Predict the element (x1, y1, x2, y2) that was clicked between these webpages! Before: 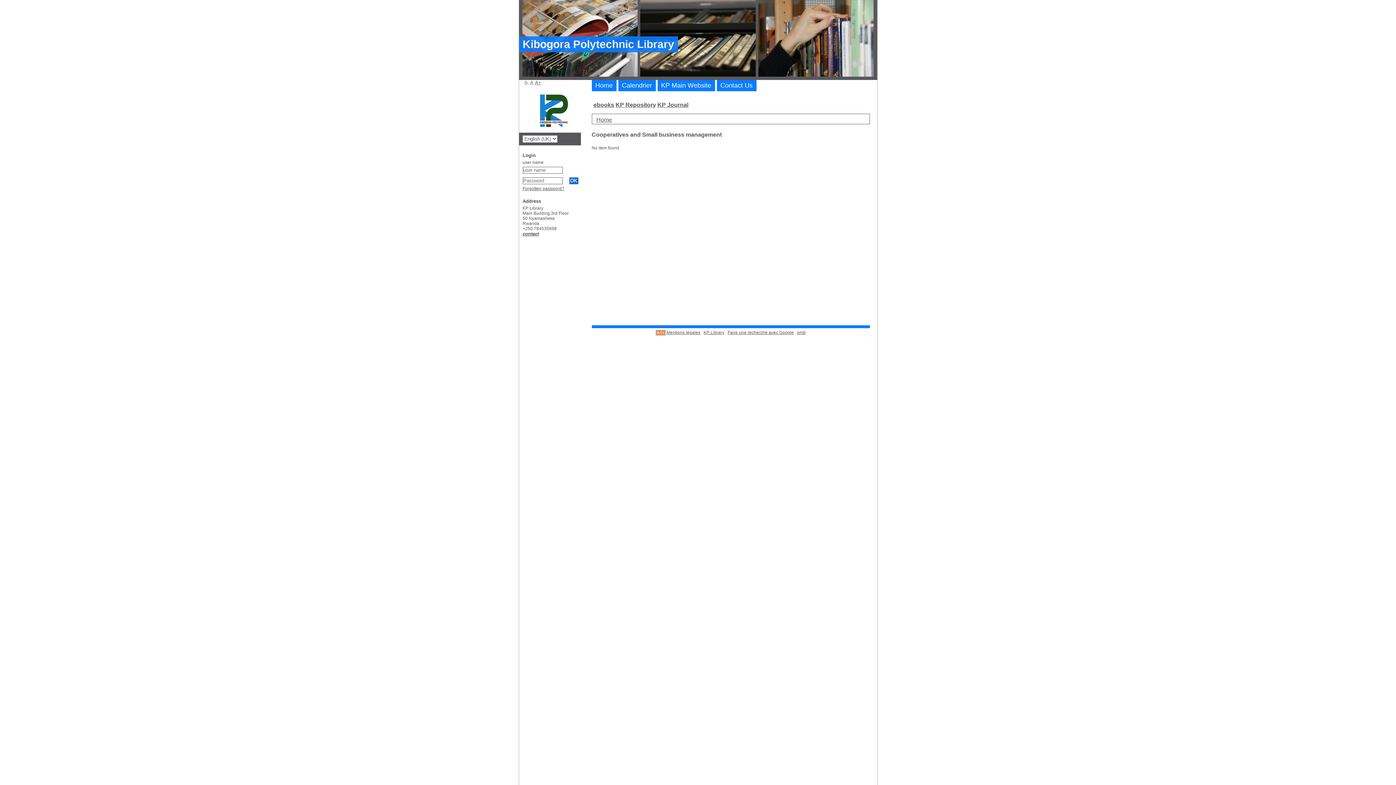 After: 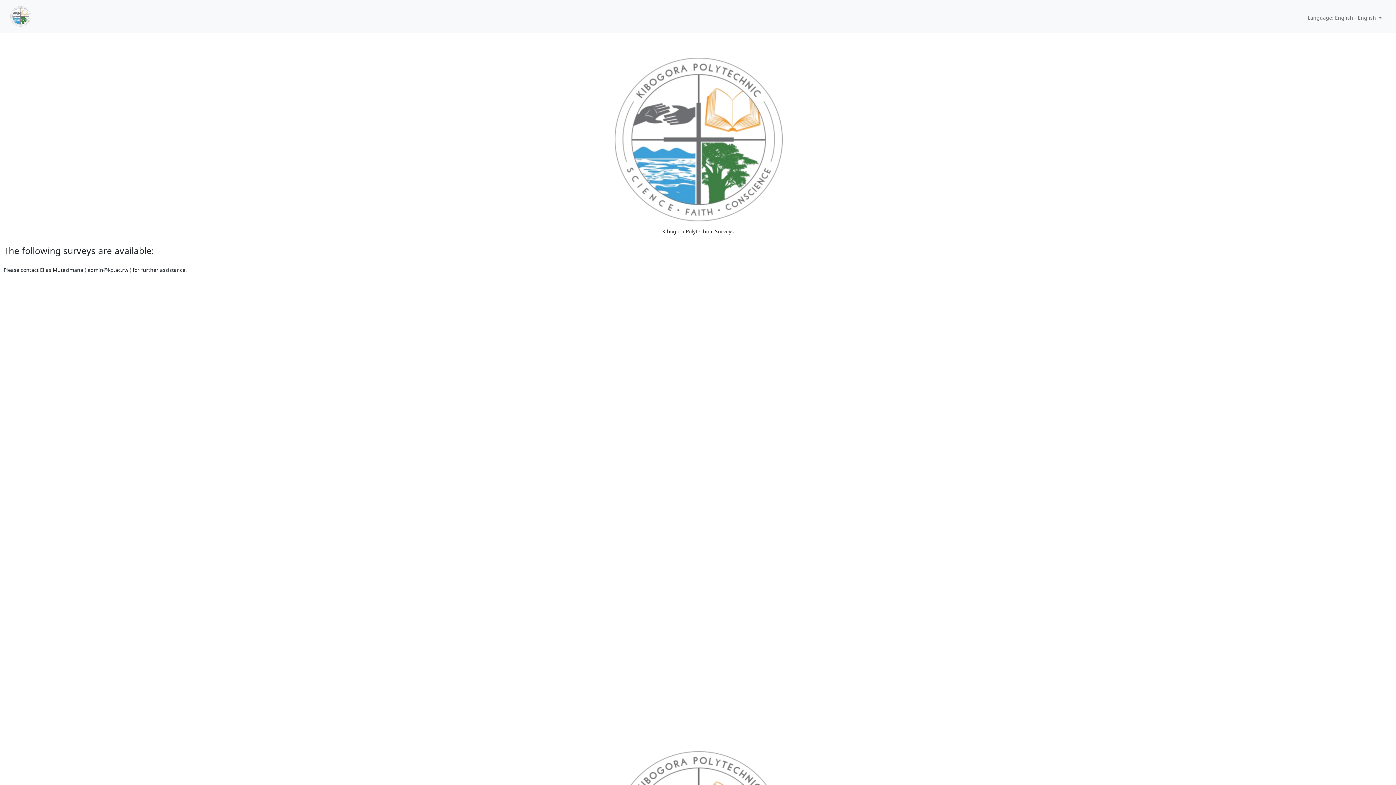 Action: label: KP Repository bbox: (615, 101, 656, 108)